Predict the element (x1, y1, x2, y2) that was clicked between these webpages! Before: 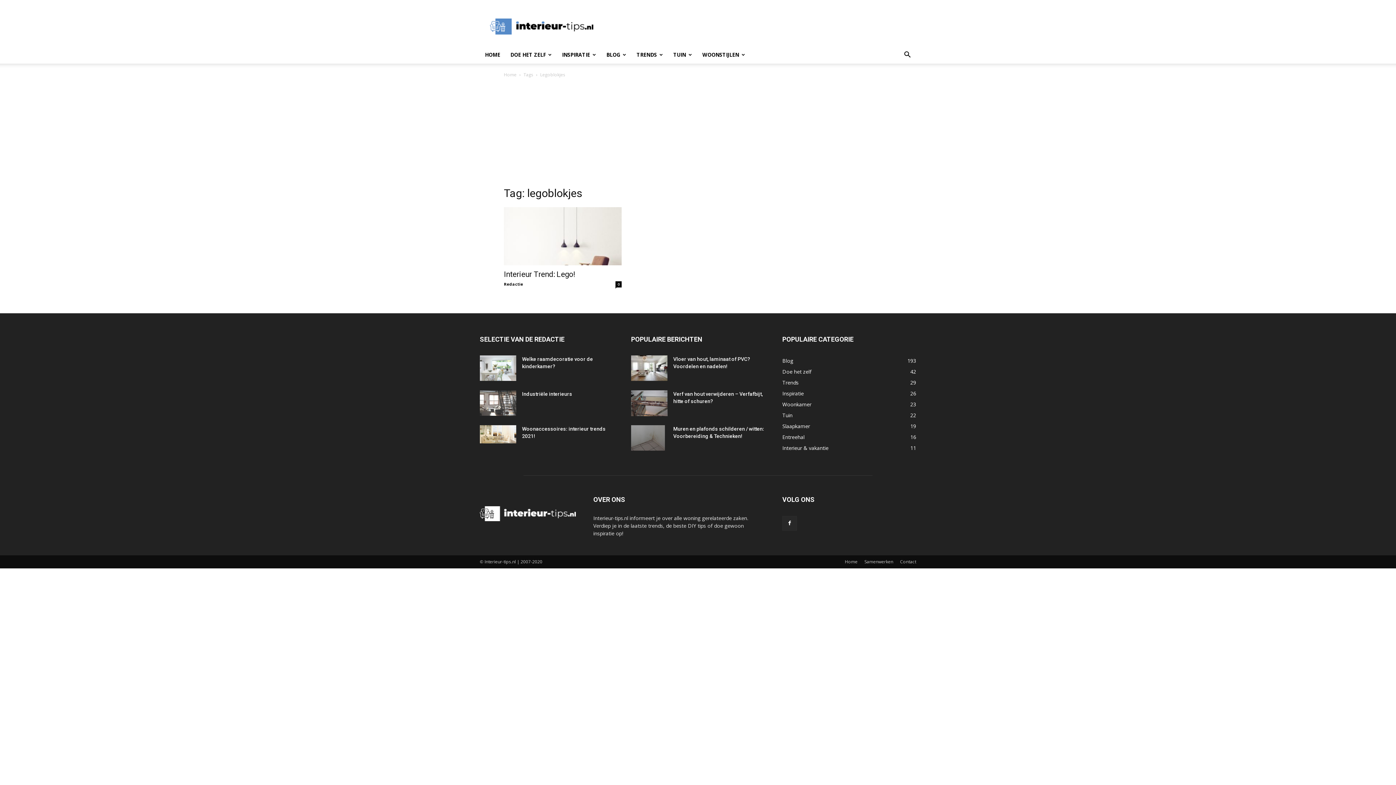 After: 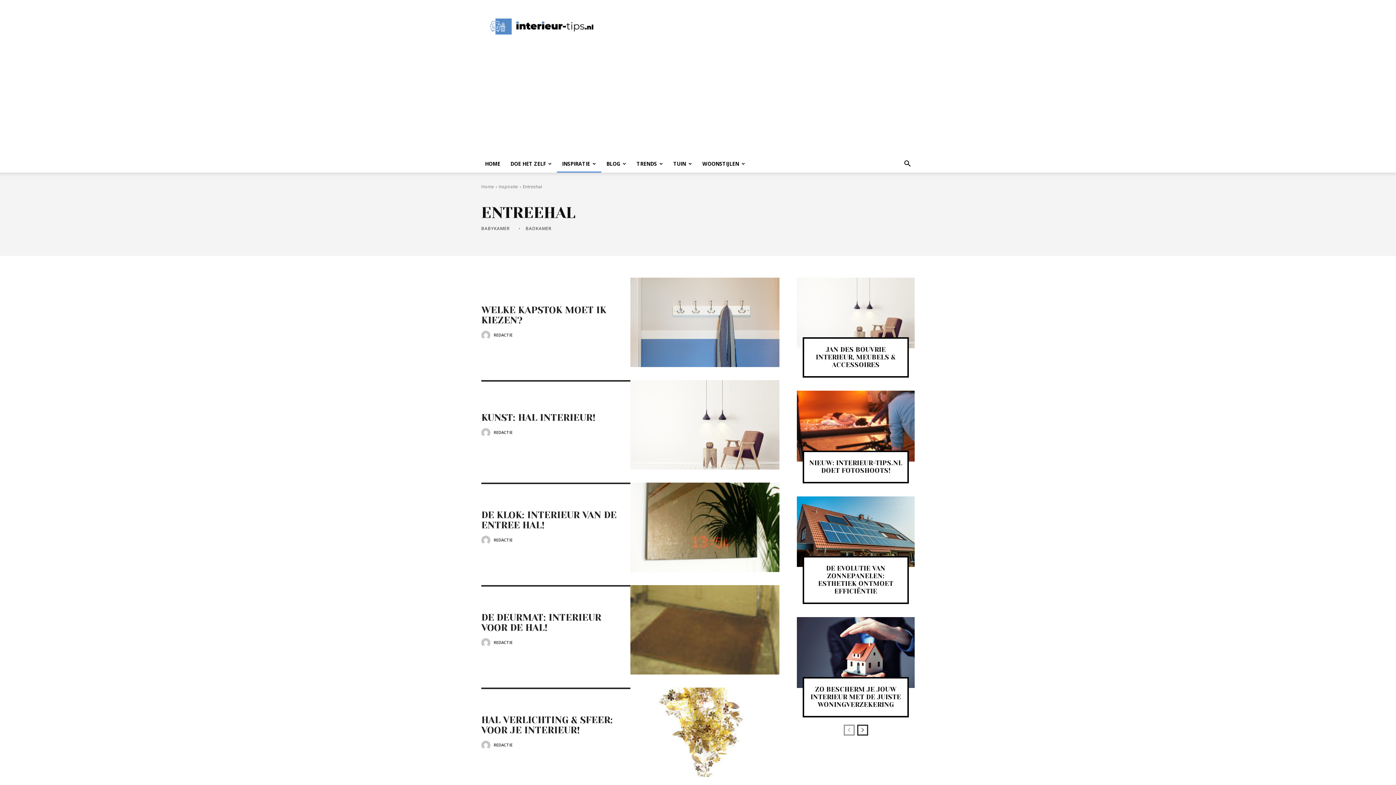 Action: bbox: (782, 433, 804, 440) label: Entreehal
16